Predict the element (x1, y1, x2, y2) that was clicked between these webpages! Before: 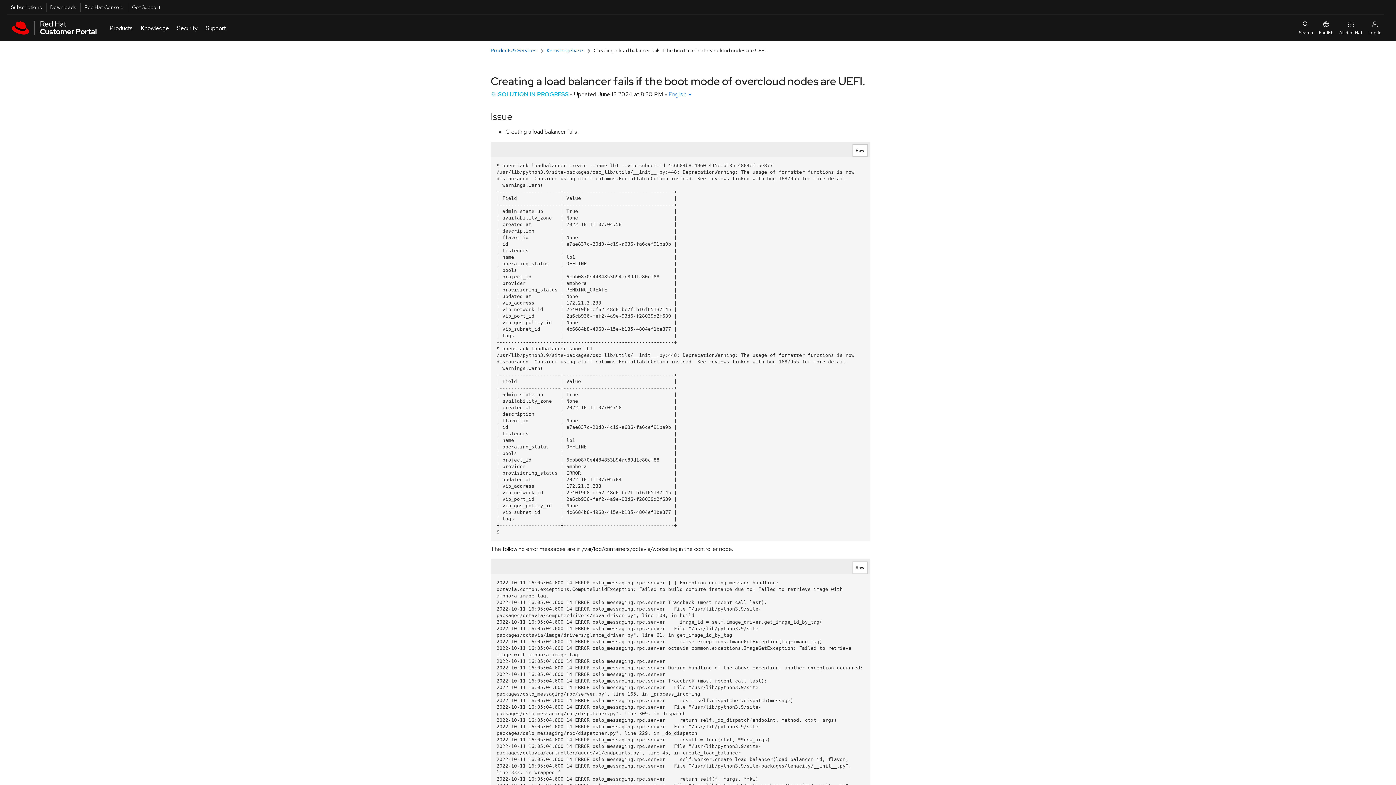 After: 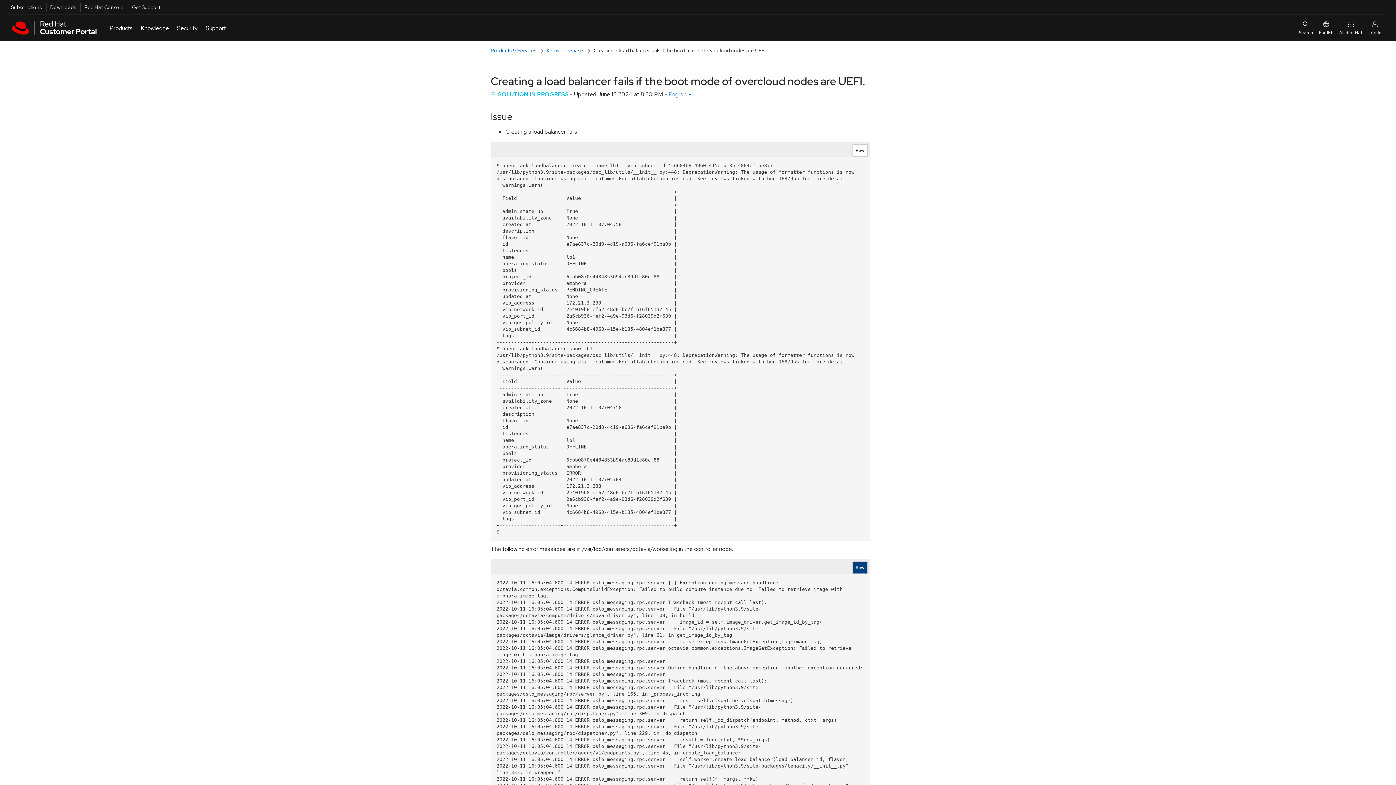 Action: bbox: (852, 561, 867, 574) label: Raw